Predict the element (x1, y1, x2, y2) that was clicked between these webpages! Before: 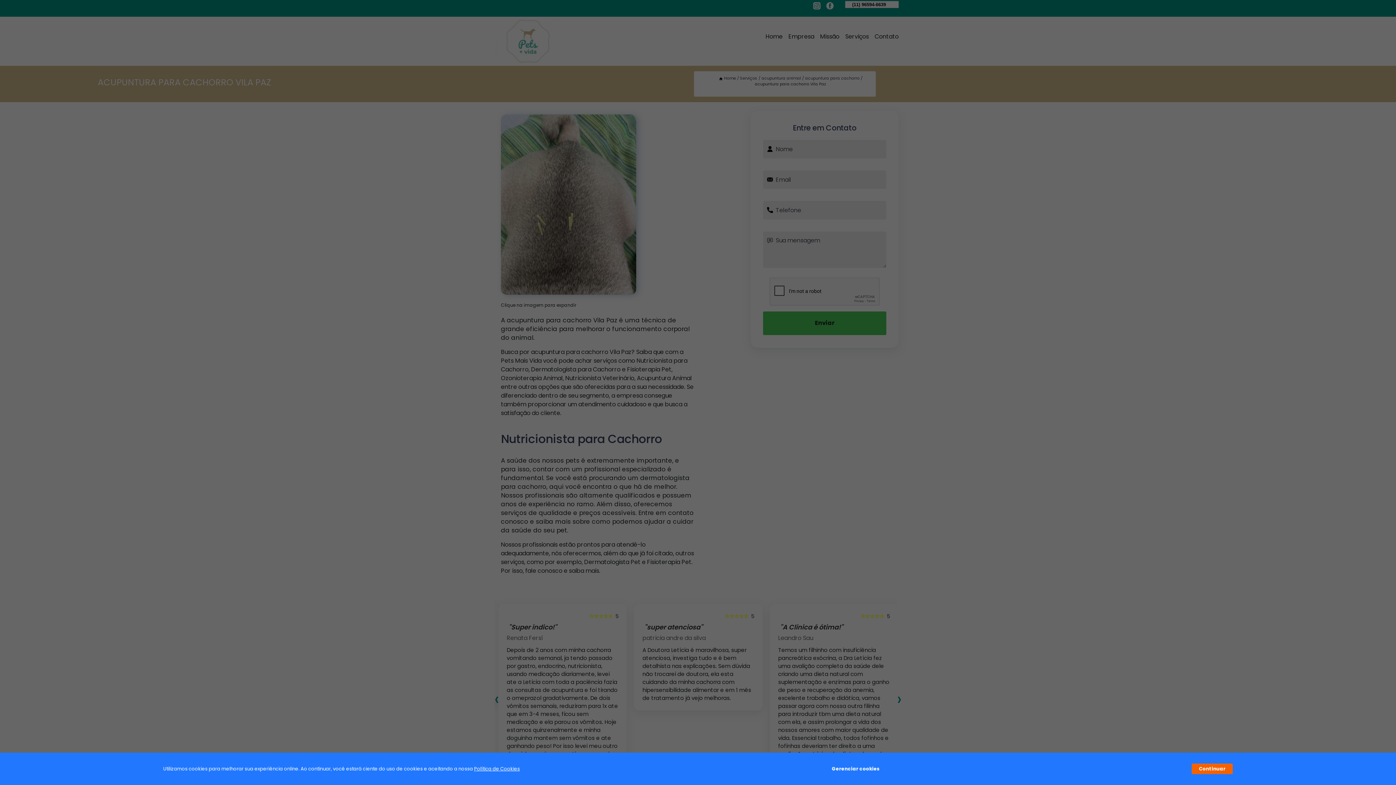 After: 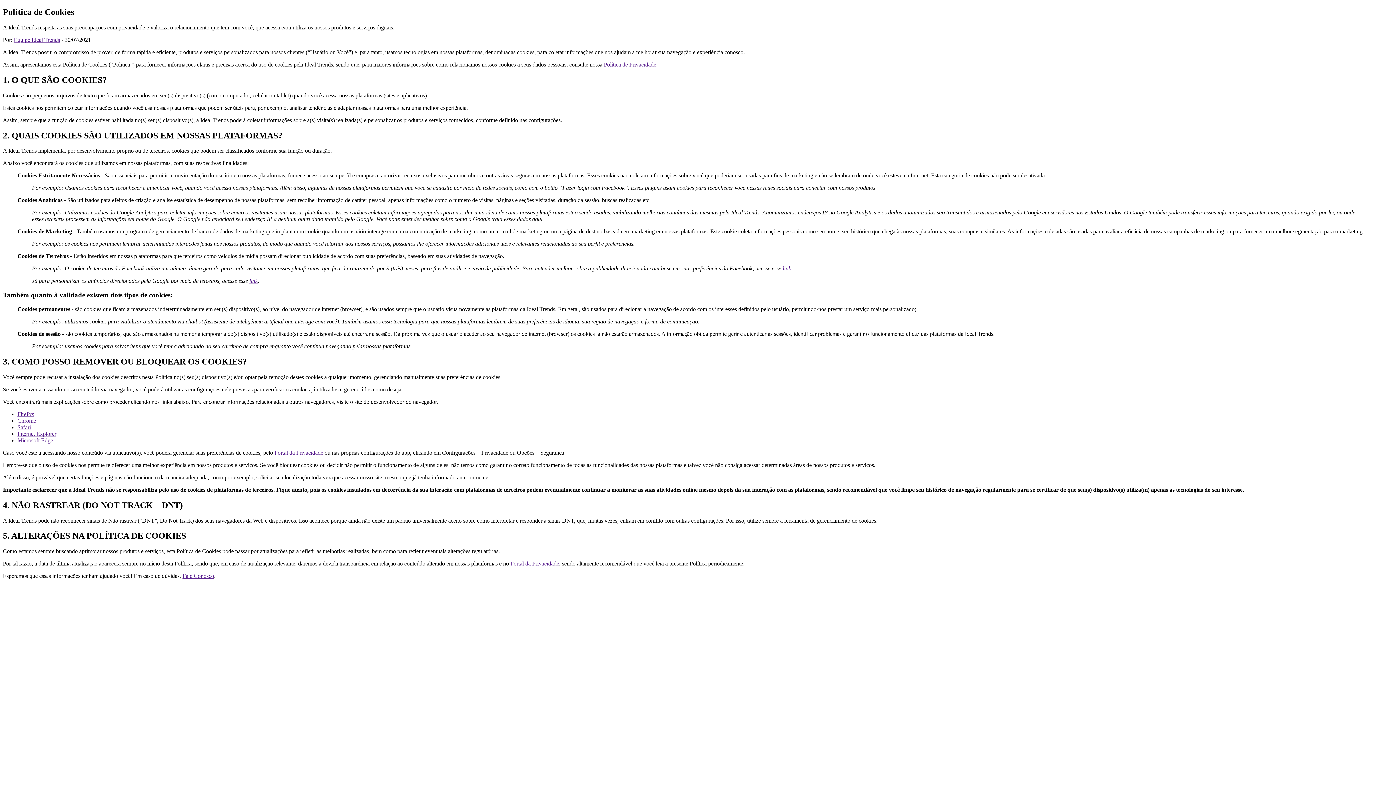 Action: bbox: (474, 765, 520, 772) label: Política de Cookies